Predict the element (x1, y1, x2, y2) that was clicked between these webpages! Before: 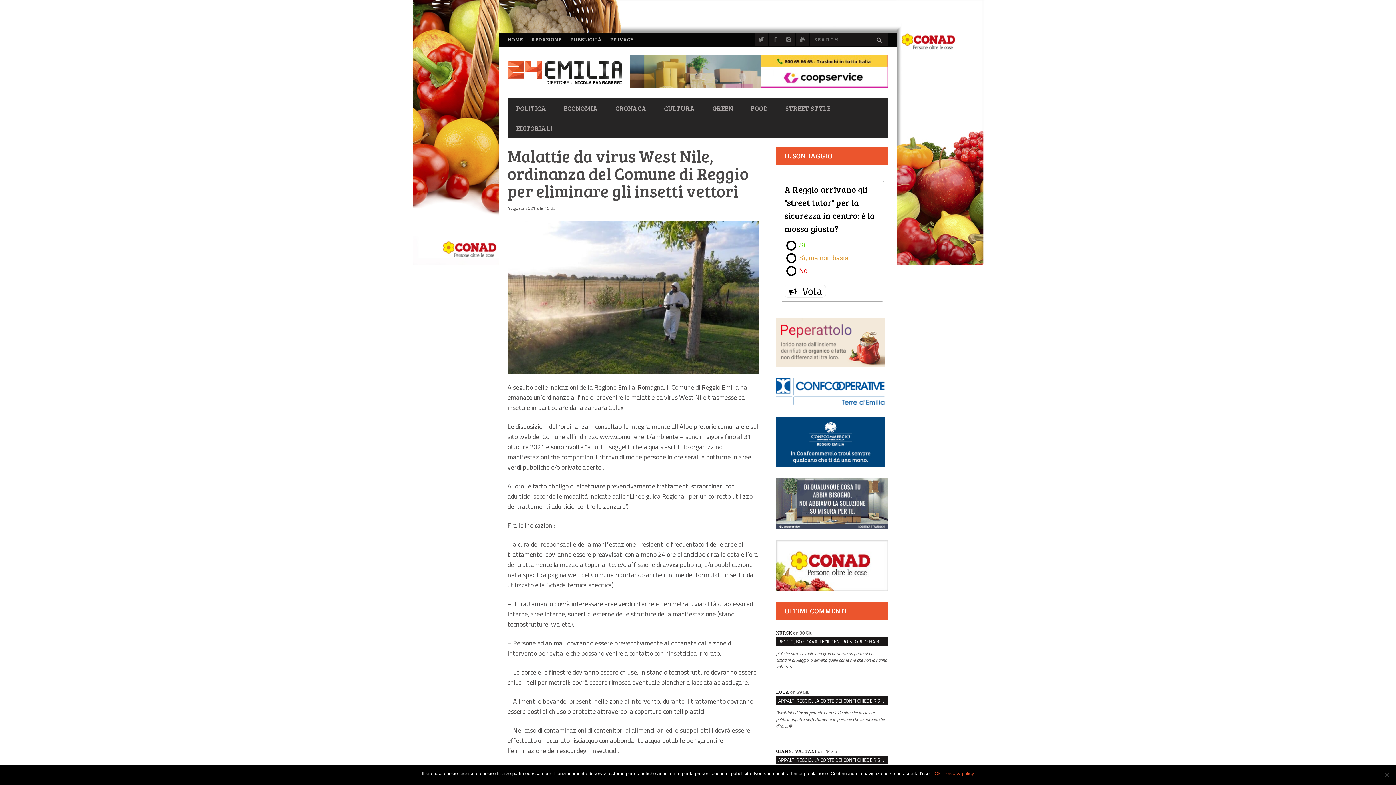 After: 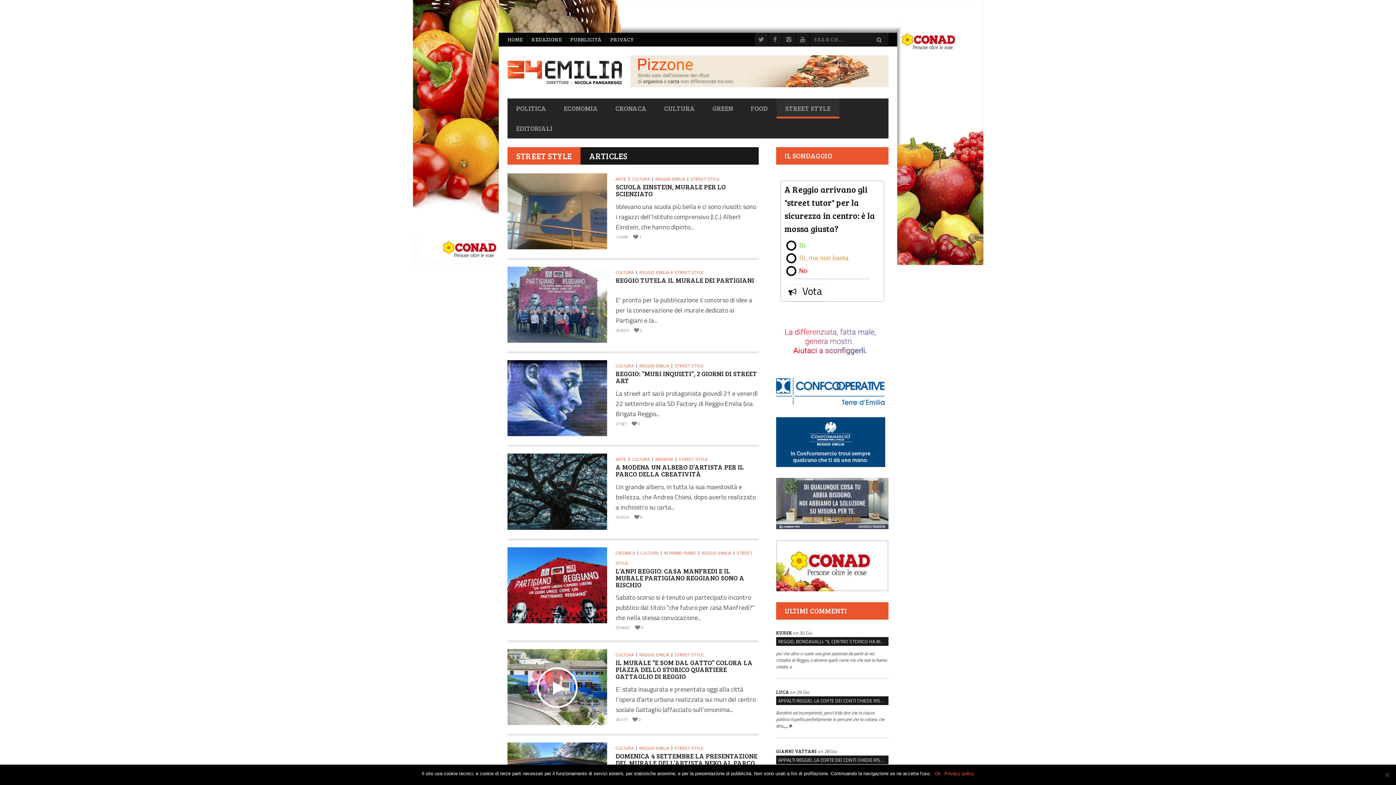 Action: bbox: (776, 100, 839, 116) label: STREET STYLE